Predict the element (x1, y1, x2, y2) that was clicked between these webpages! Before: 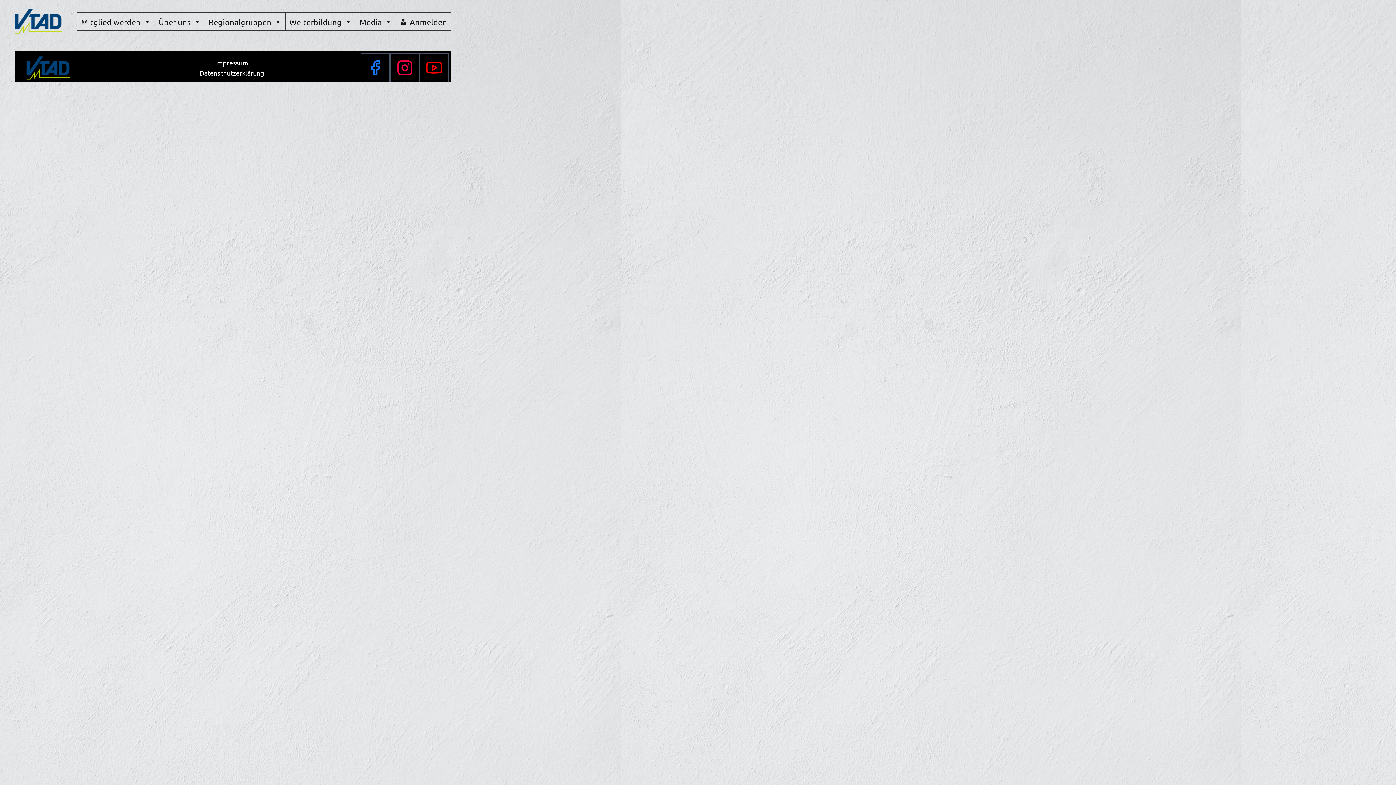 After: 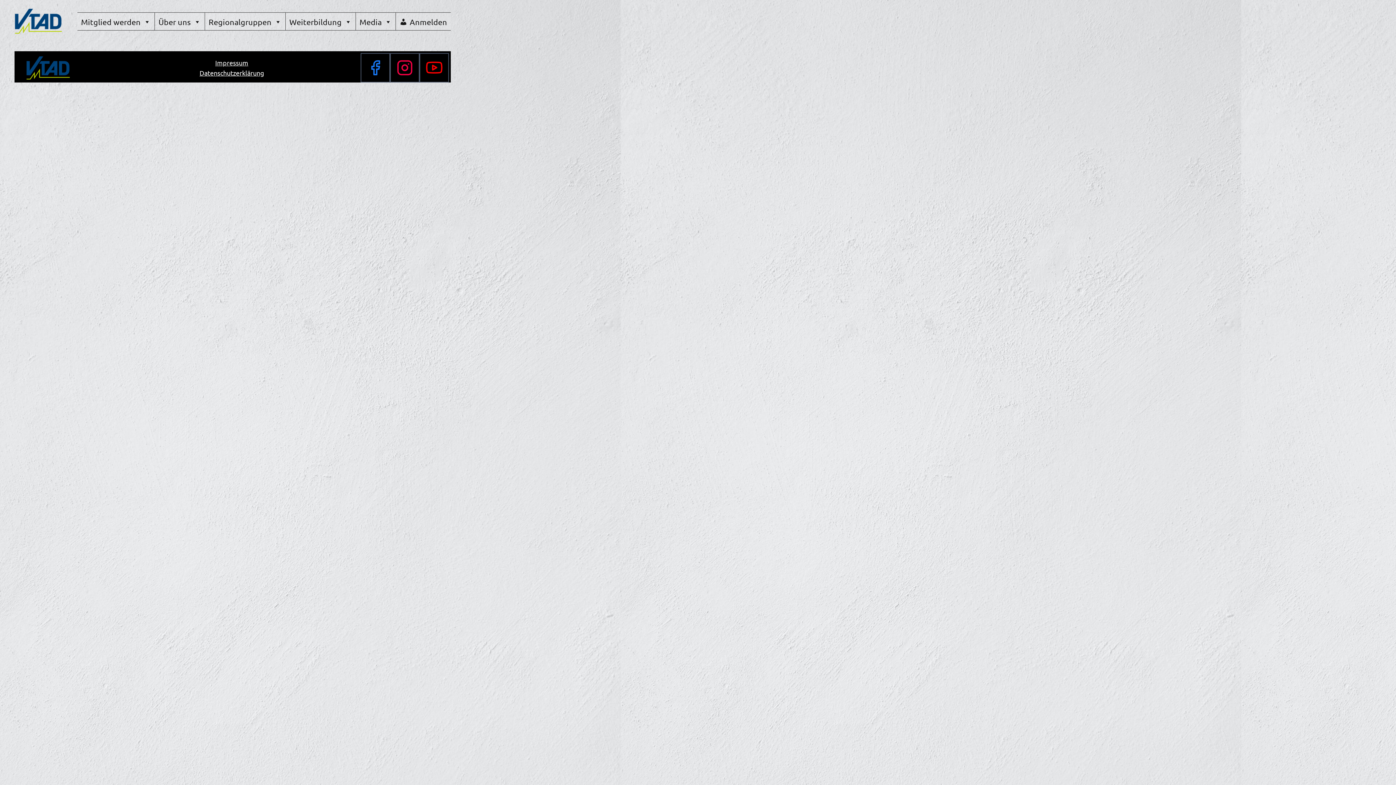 Action: label: YouTube bbox: (419, 53, 449, 82)